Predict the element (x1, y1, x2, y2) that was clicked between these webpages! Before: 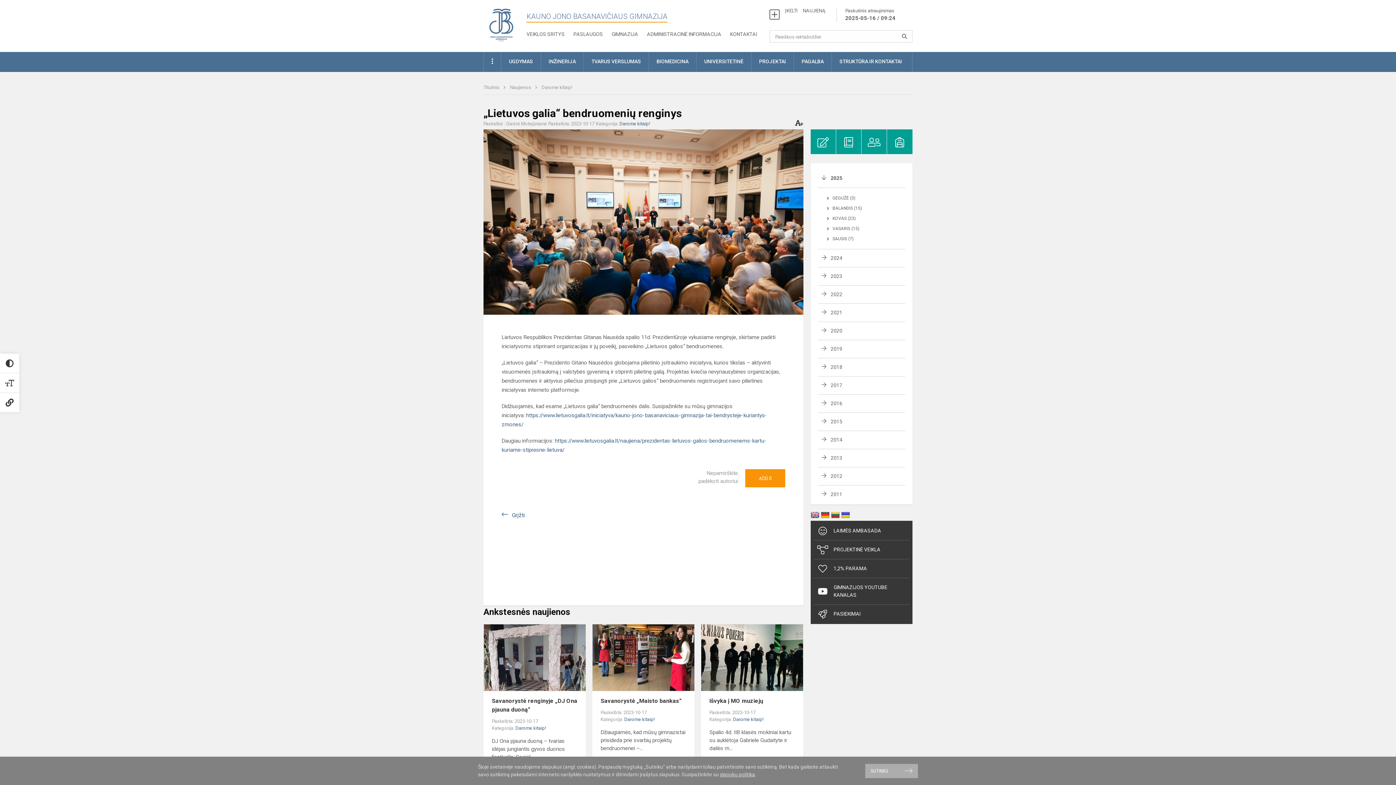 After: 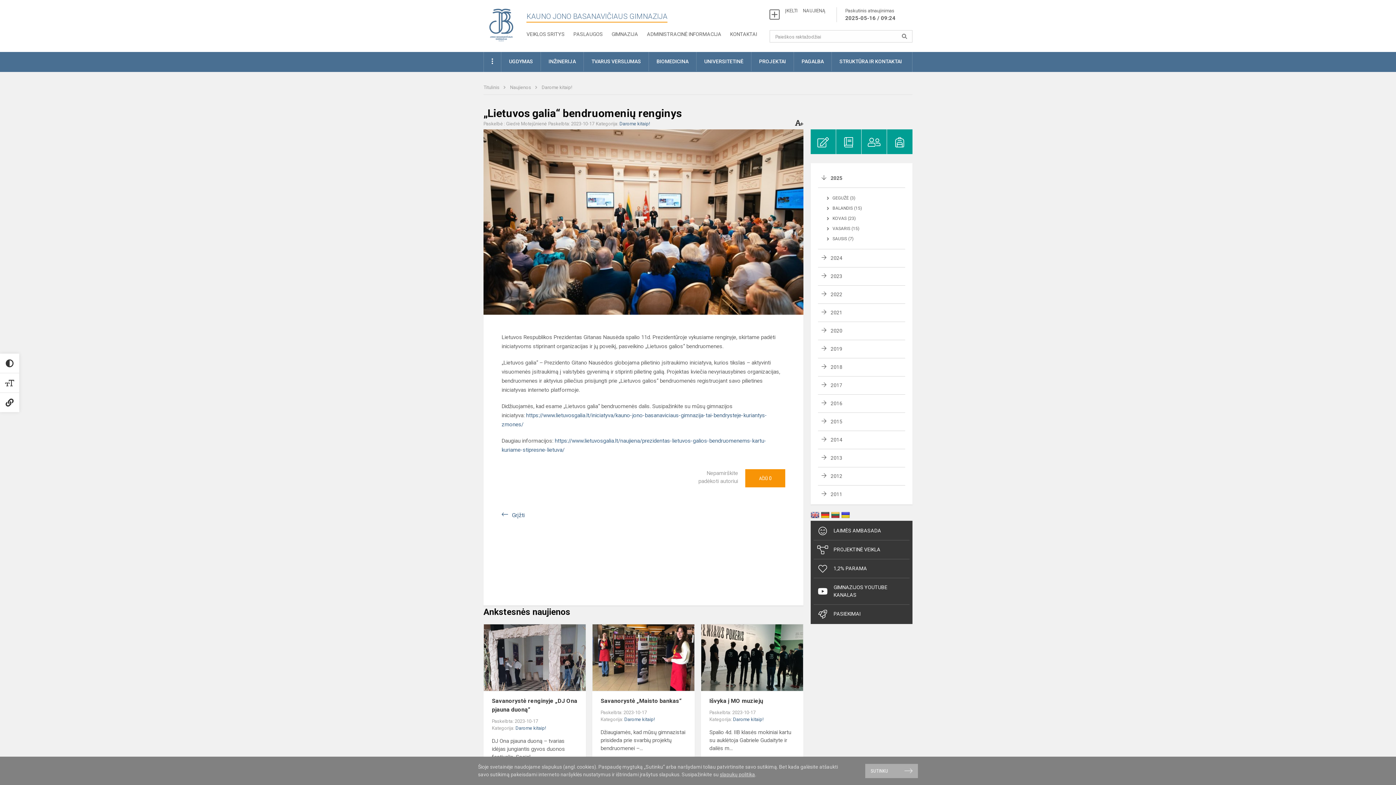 Action: bbox: (821, 512, 829, 518)